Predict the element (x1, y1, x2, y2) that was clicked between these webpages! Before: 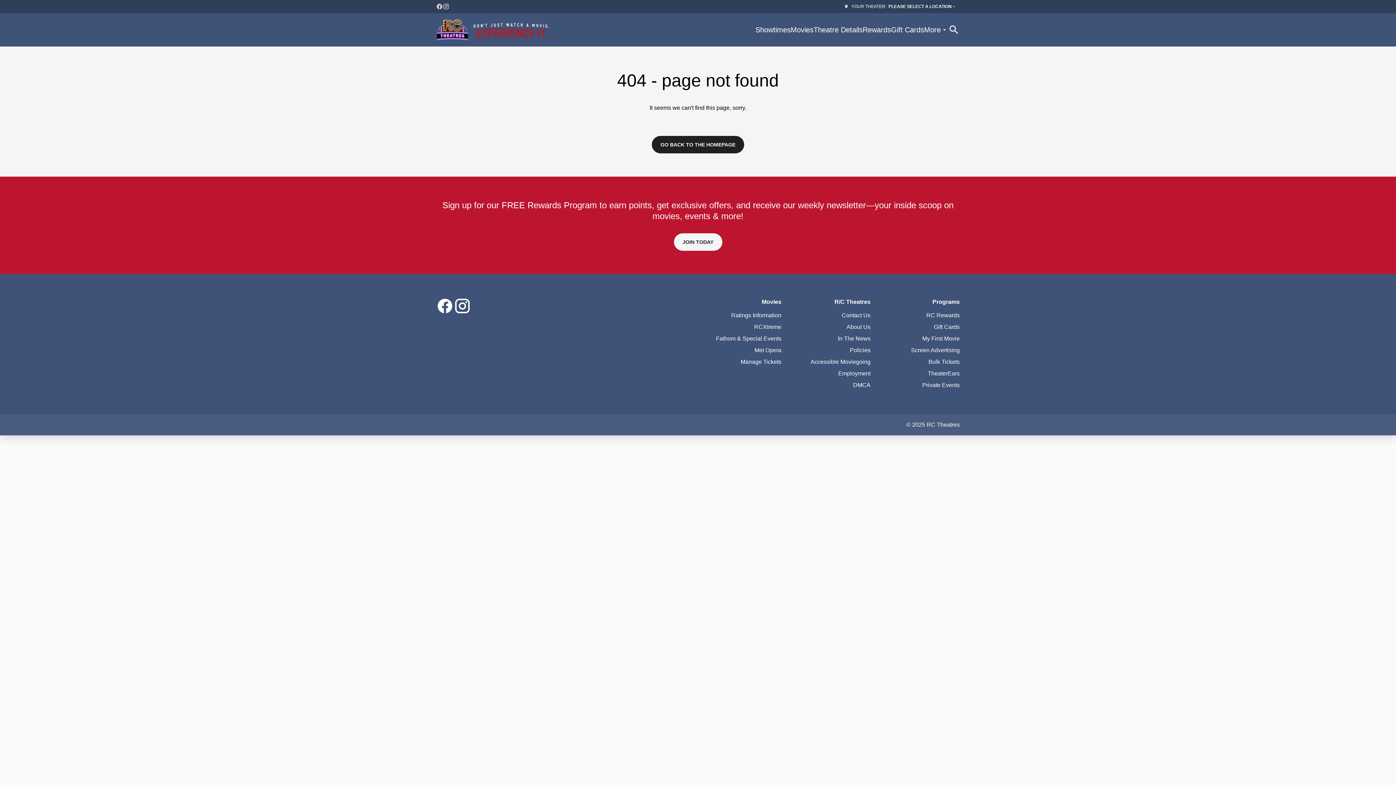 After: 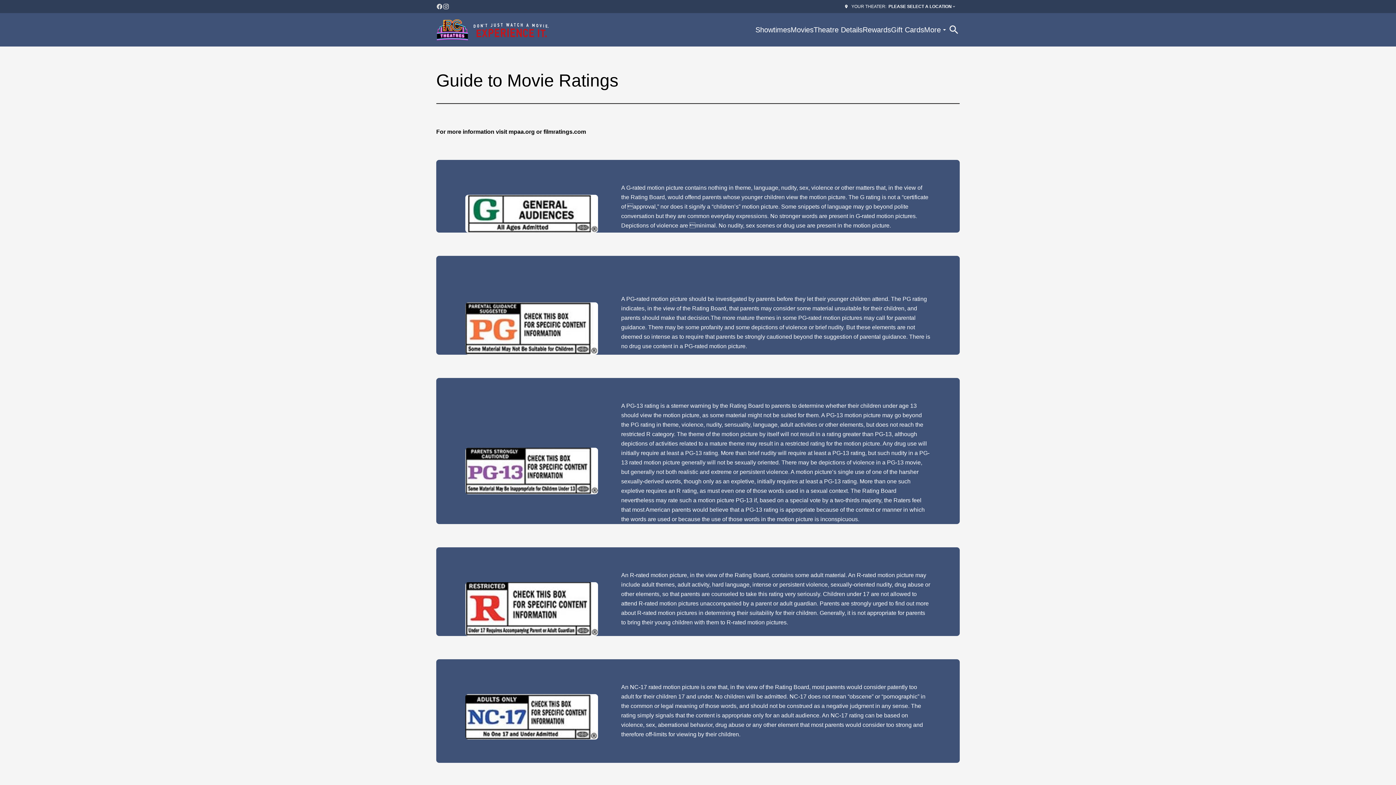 Action: bbox: (704, 309, 781, 321) label: Ratings Information